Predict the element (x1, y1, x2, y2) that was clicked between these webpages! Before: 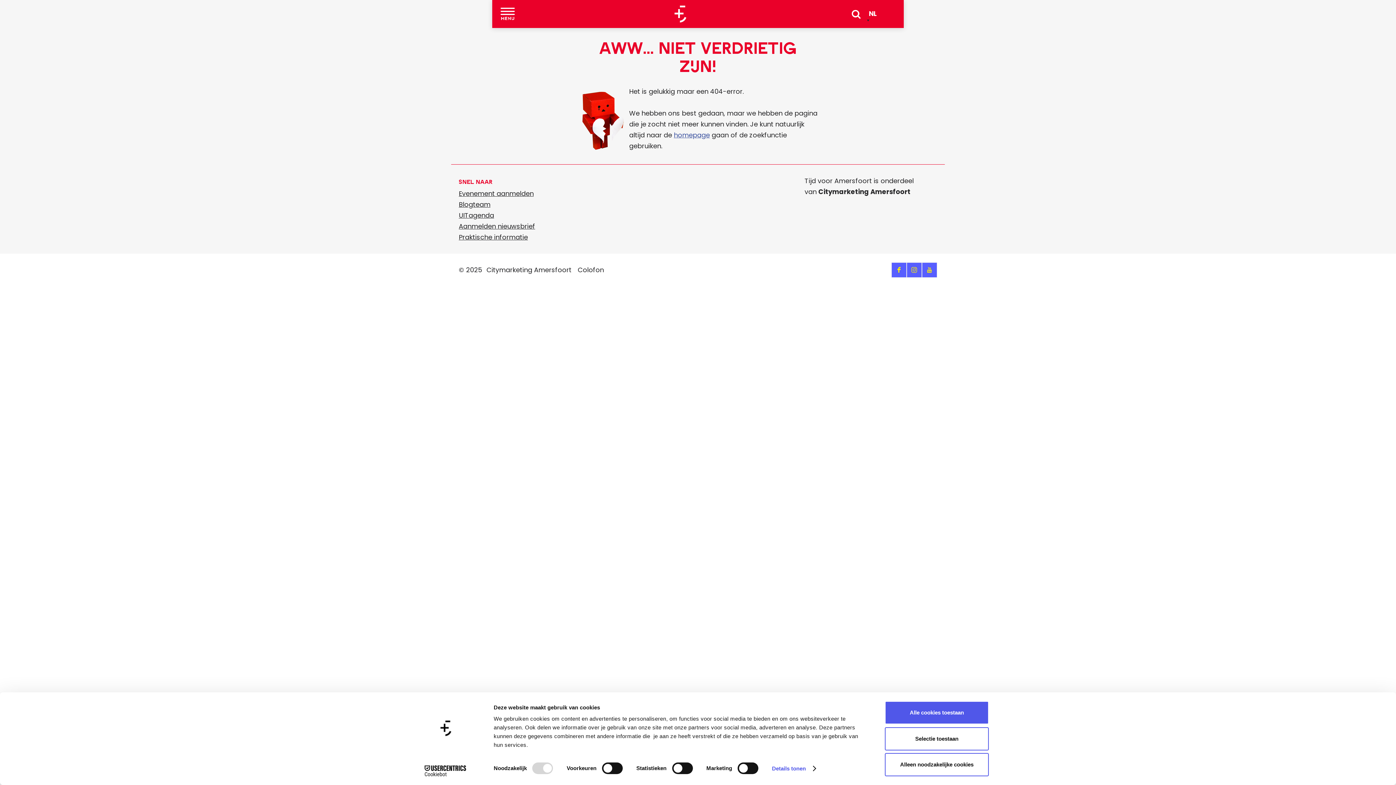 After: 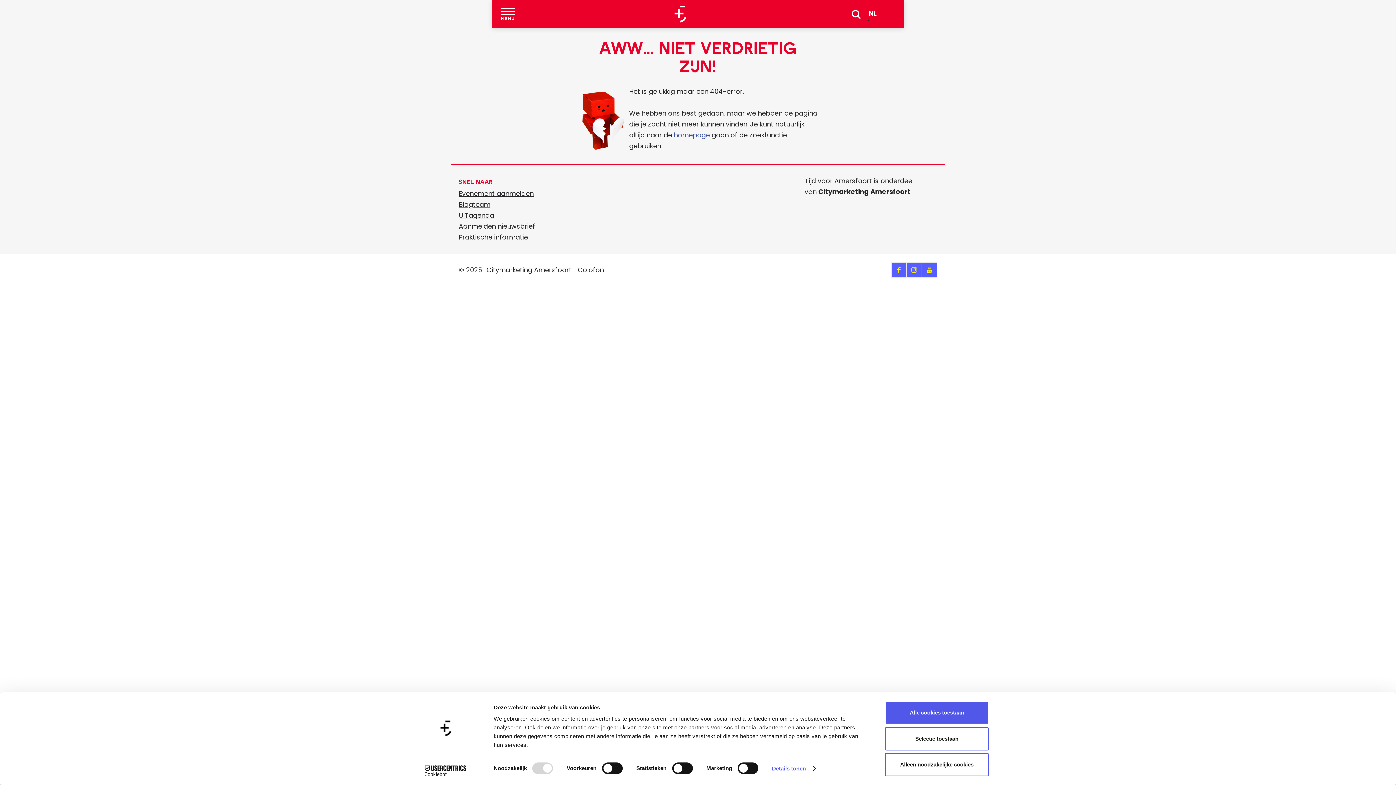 Action: bbox: (413, 765, 477, 776) label: Cookiebot - opens in a new window